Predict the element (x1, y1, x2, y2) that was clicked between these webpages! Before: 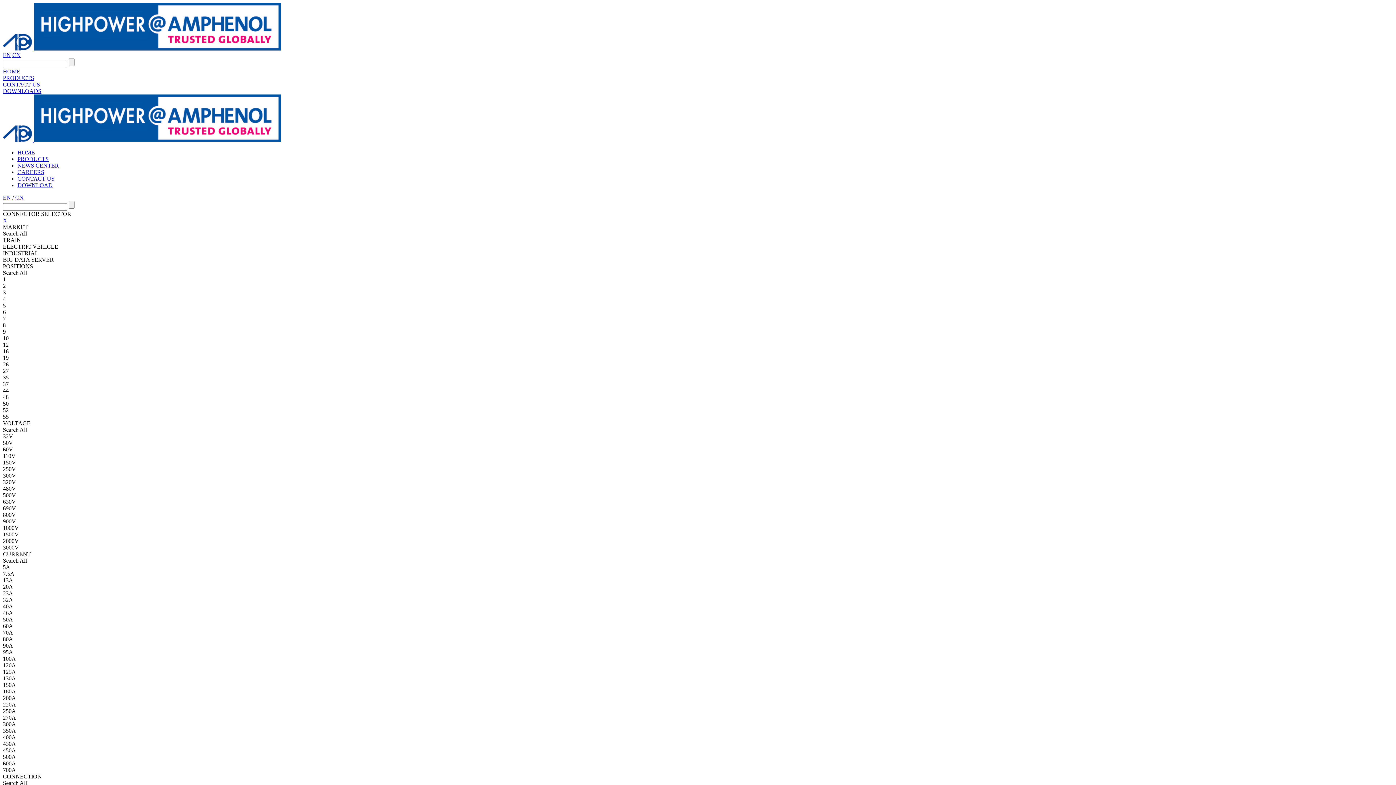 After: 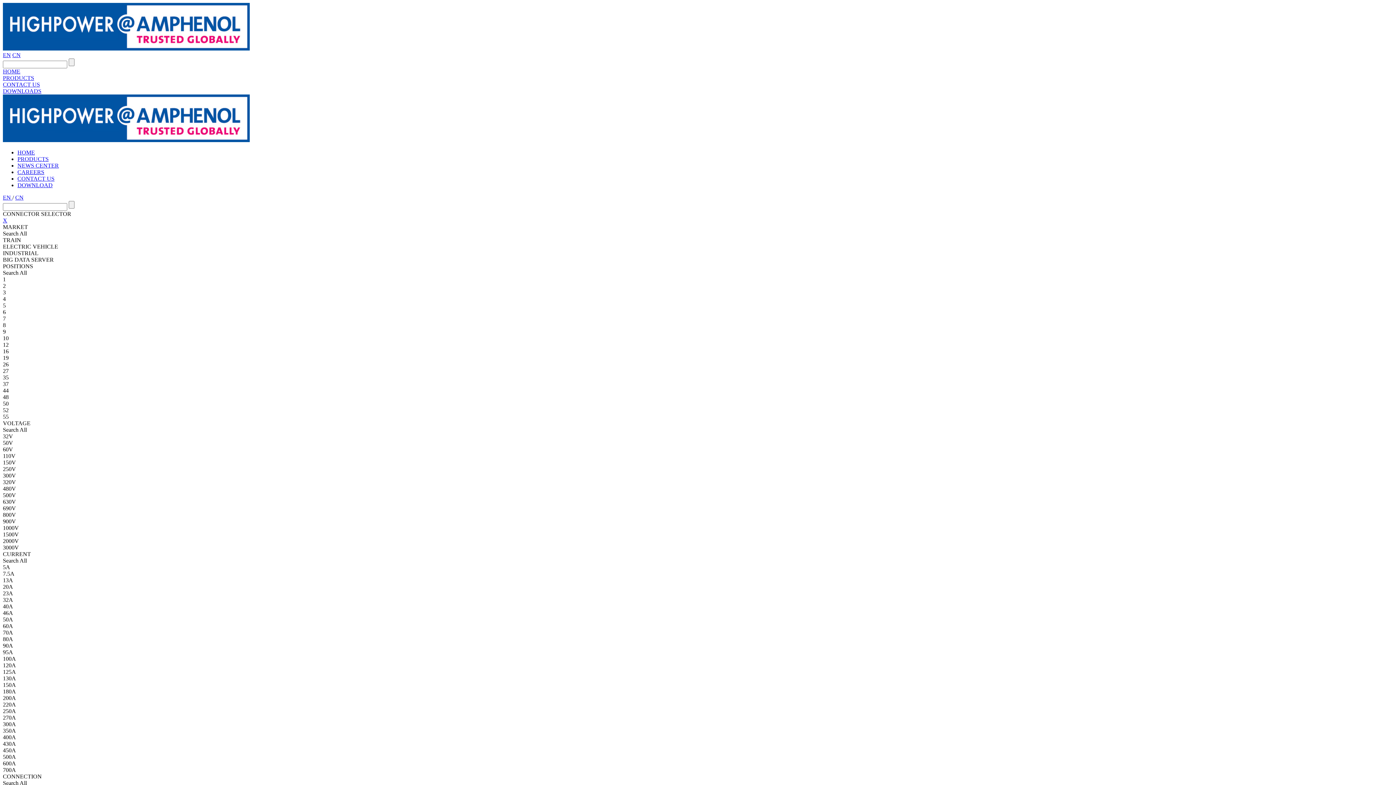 Action: bbox: (17, 149, 34, 155) label: HOME